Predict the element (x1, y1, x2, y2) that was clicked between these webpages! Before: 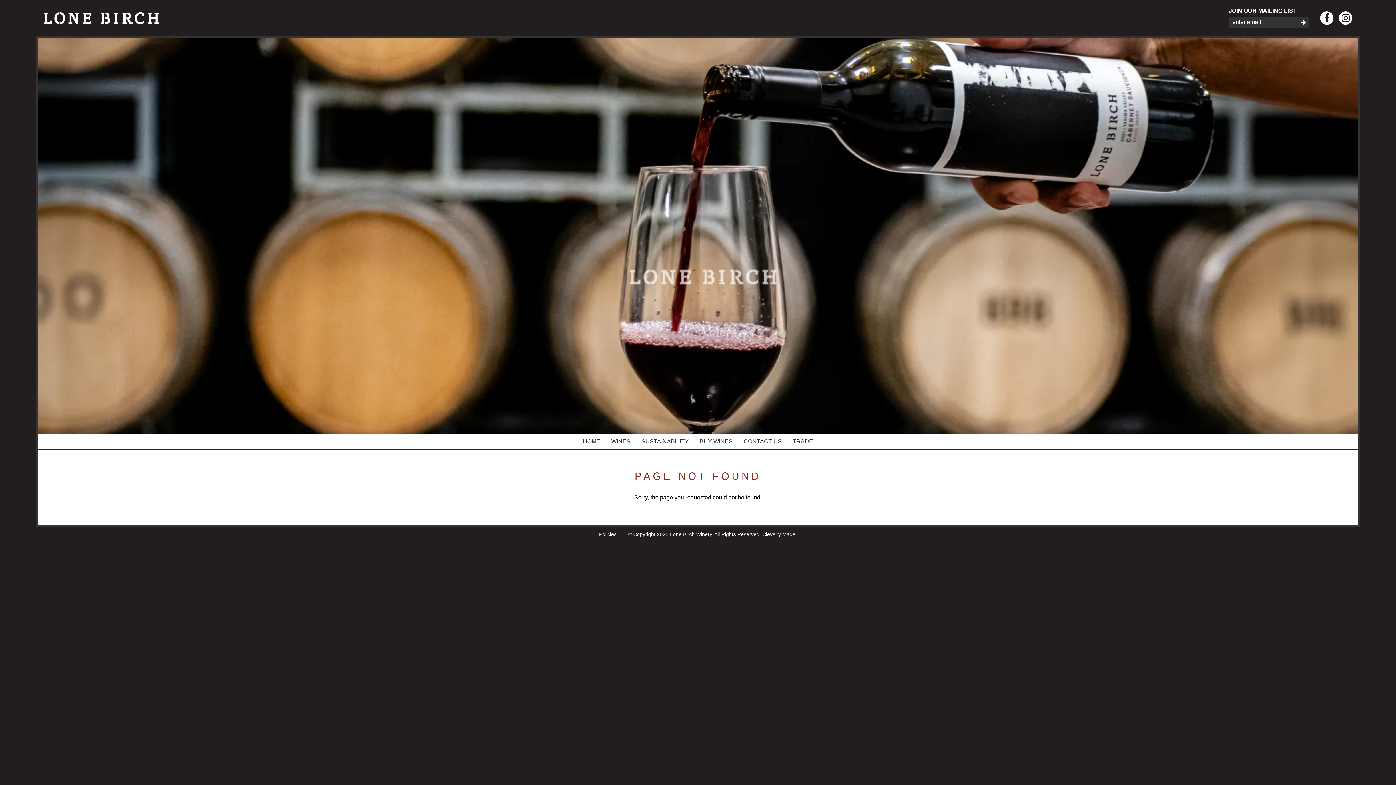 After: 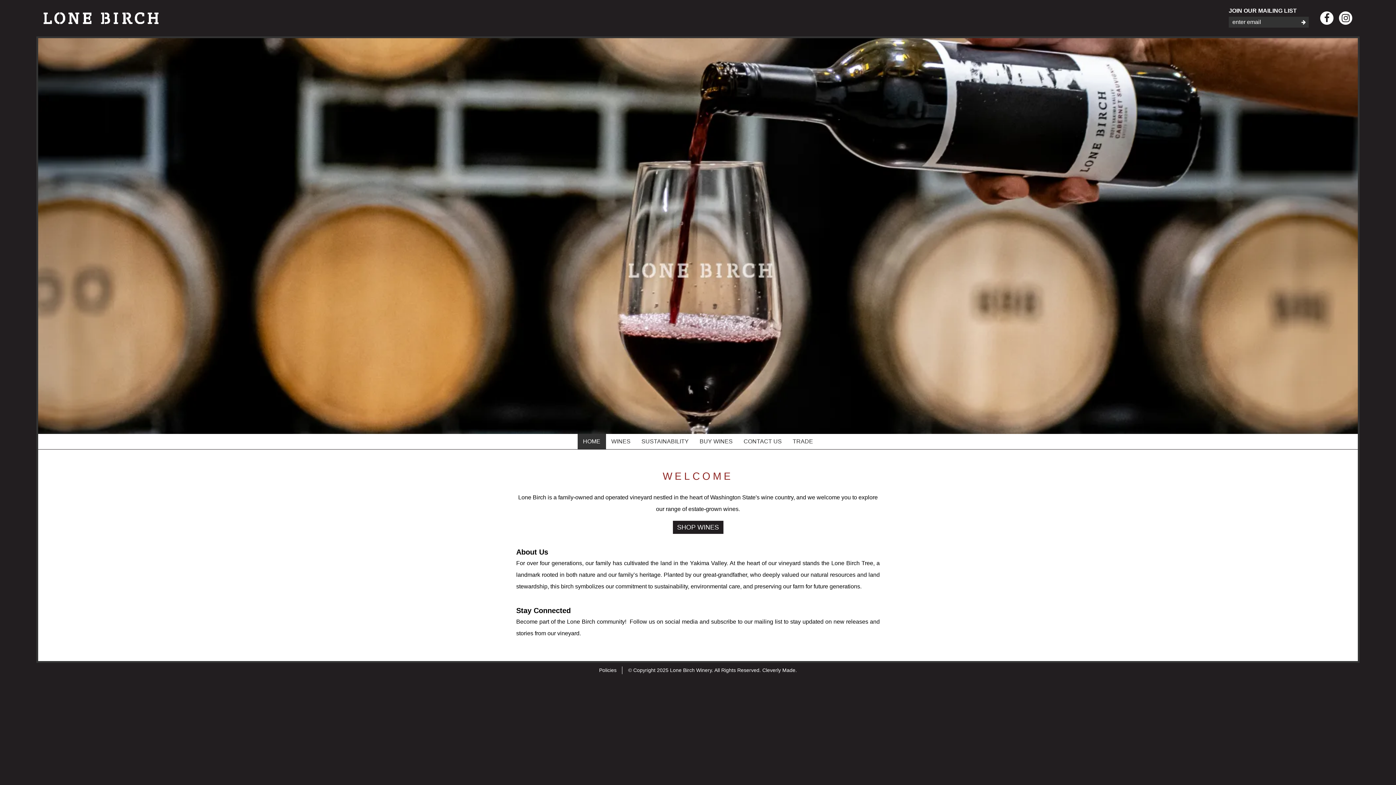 Action: label: HOME bbox: (577, 434, 606, 449)